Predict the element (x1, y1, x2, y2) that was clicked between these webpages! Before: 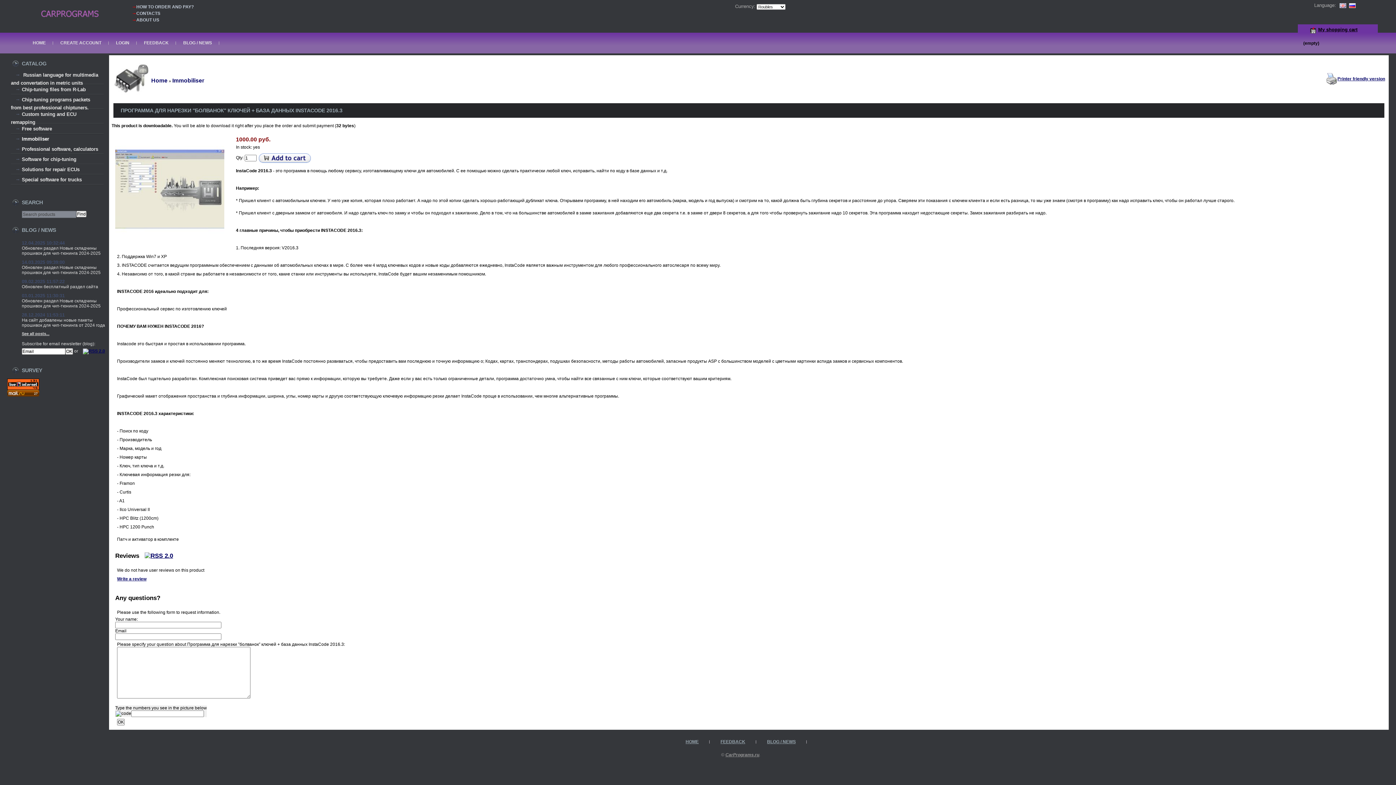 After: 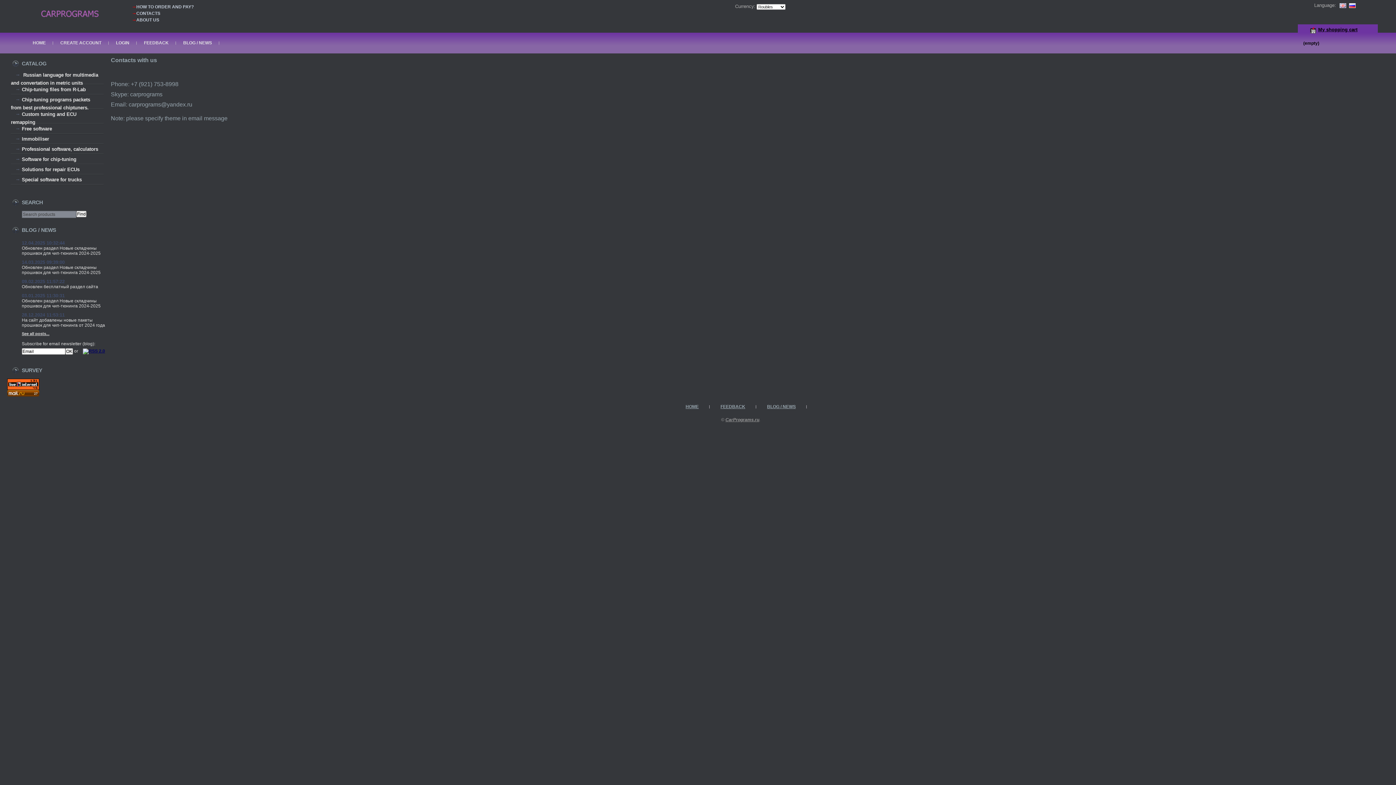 Action: label: CONTACTS bbox: (132, 10, 167, 16)